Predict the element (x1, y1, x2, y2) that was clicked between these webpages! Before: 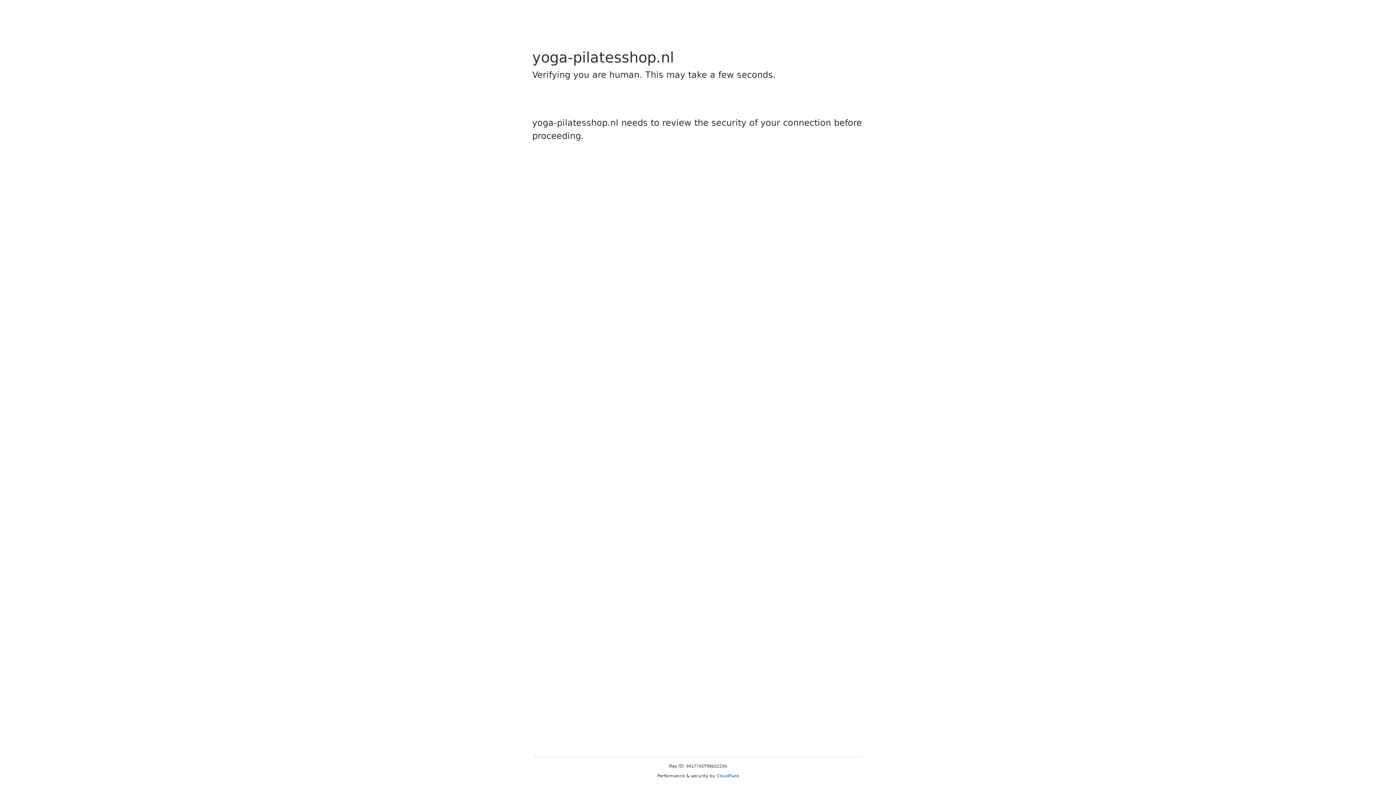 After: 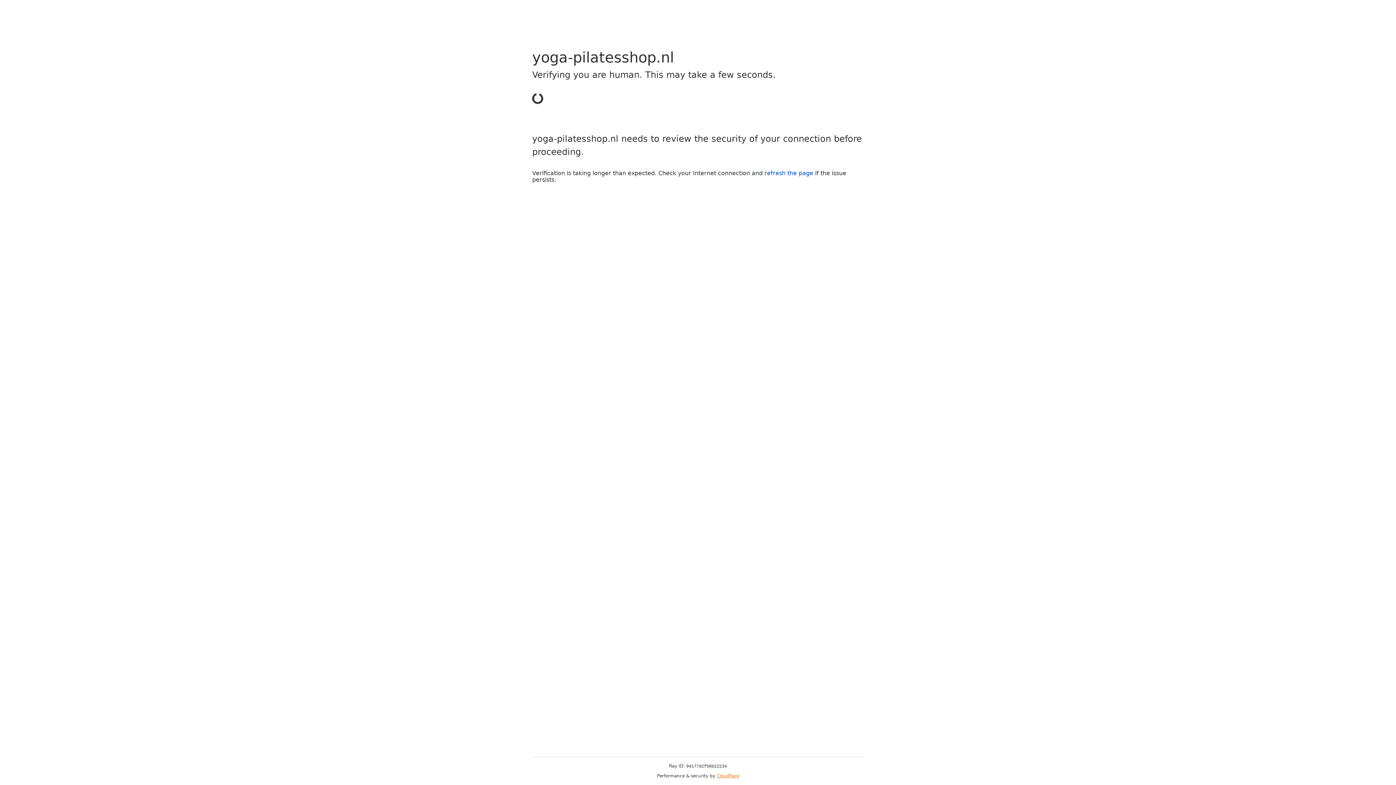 Action: bbox: (716, 773, 739, 778) label: Cloudflare